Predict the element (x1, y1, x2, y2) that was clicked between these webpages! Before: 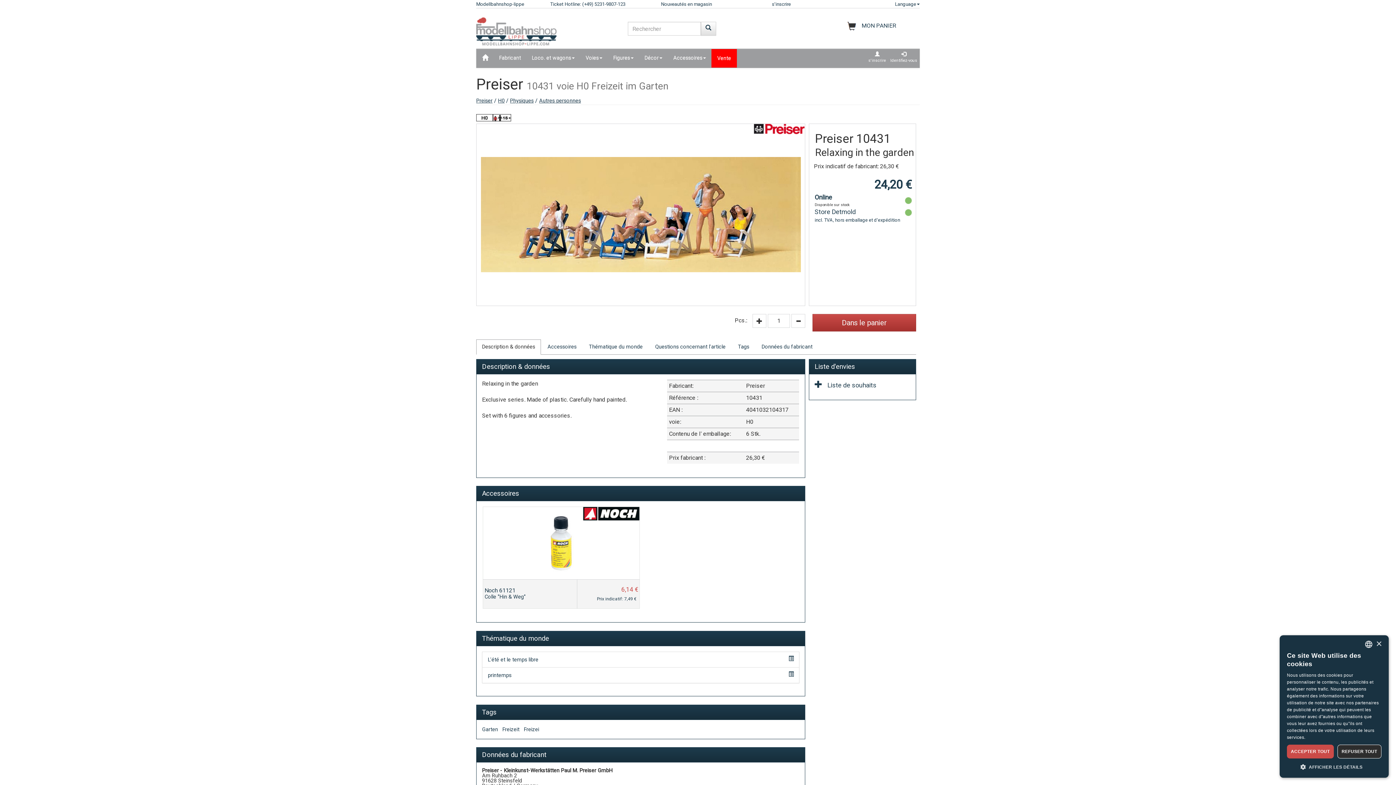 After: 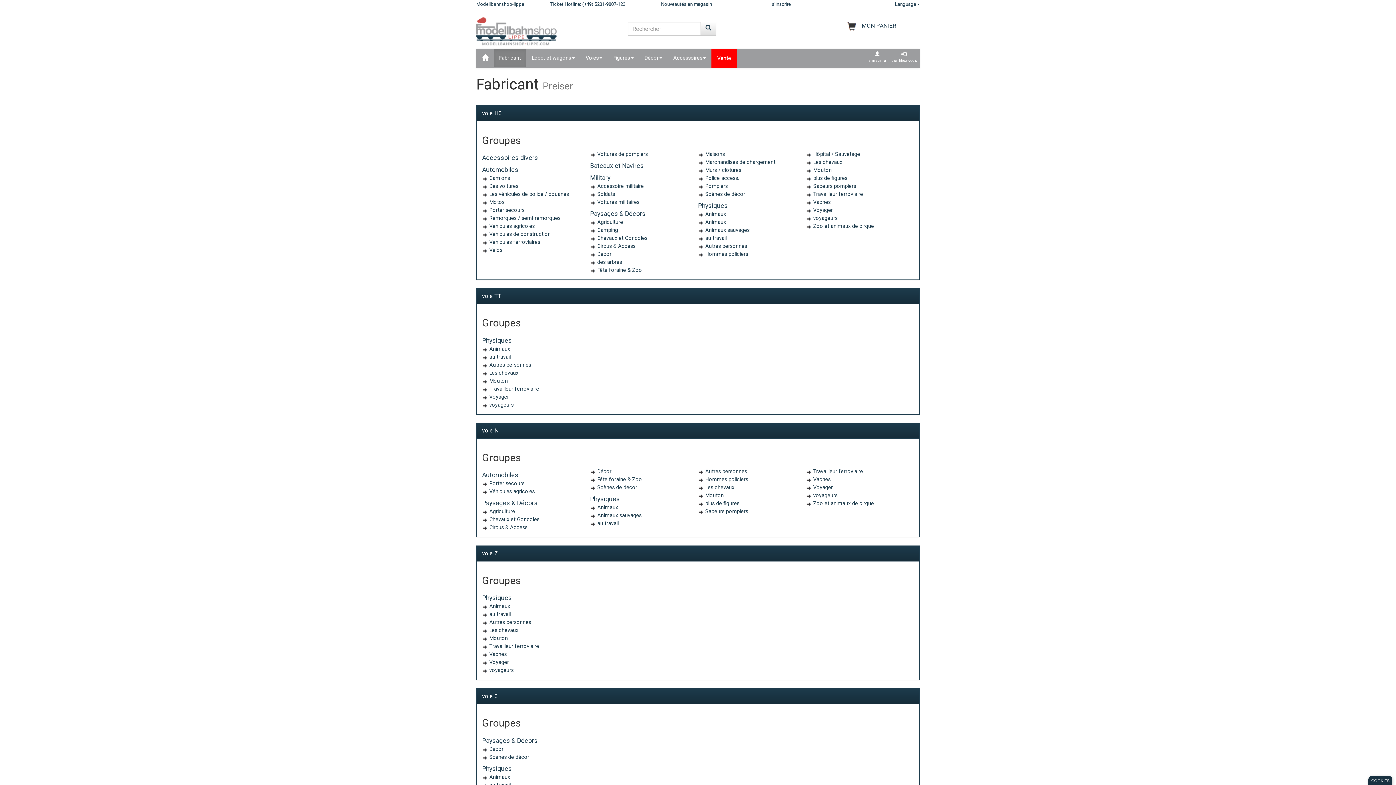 Action: label: Preiser bbox: (476, 97, 492, 104)